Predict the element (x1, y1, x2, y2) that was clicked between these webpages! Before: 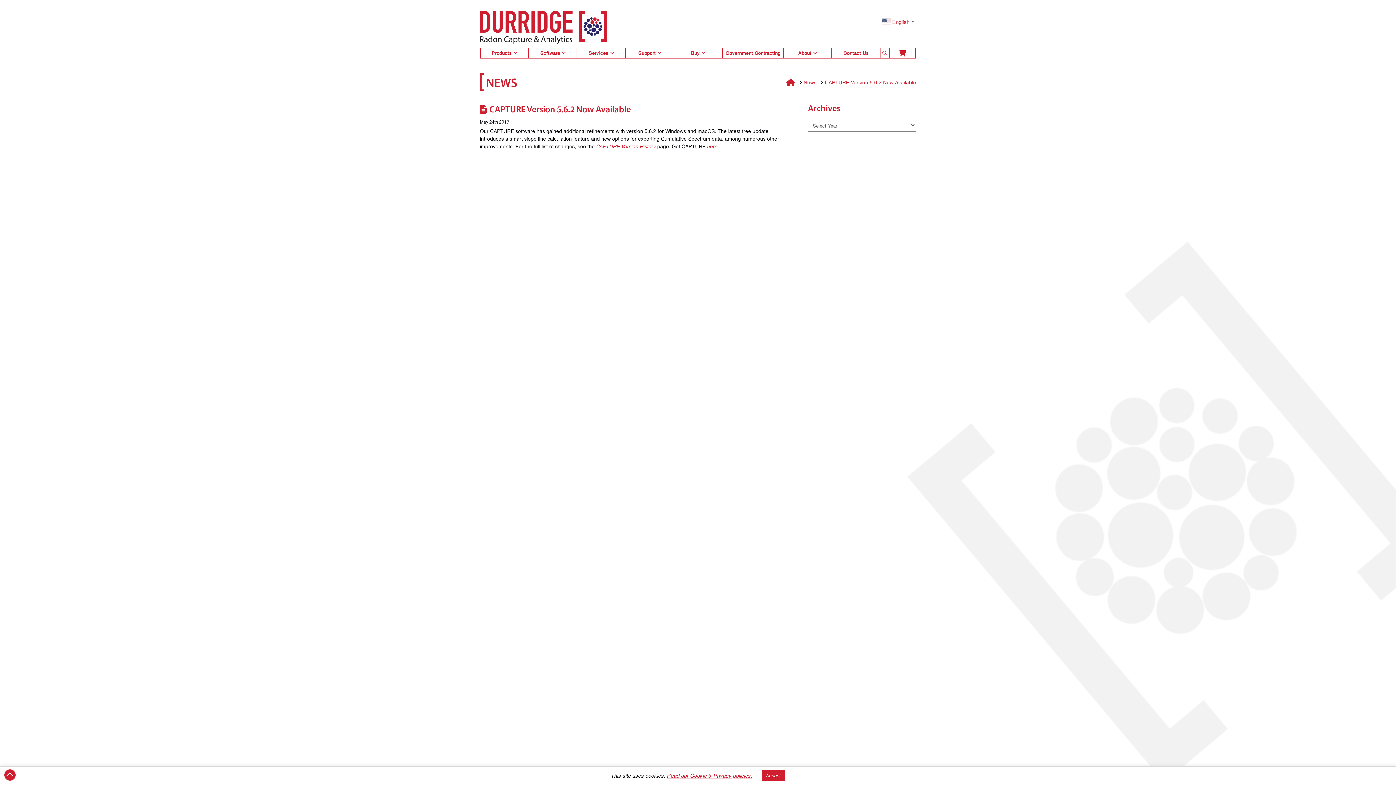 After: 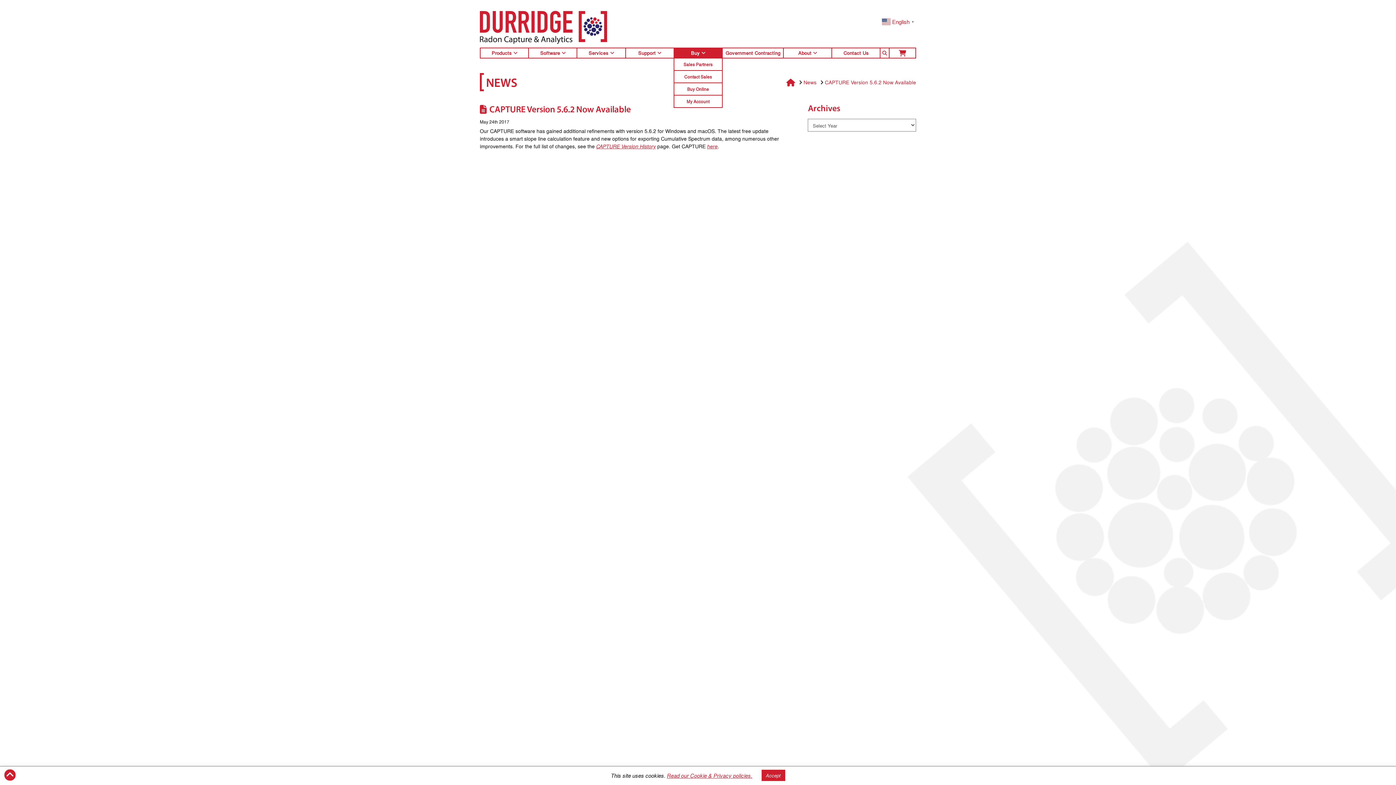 Action: bbox: (673, 47, 722, 58) label: Buy